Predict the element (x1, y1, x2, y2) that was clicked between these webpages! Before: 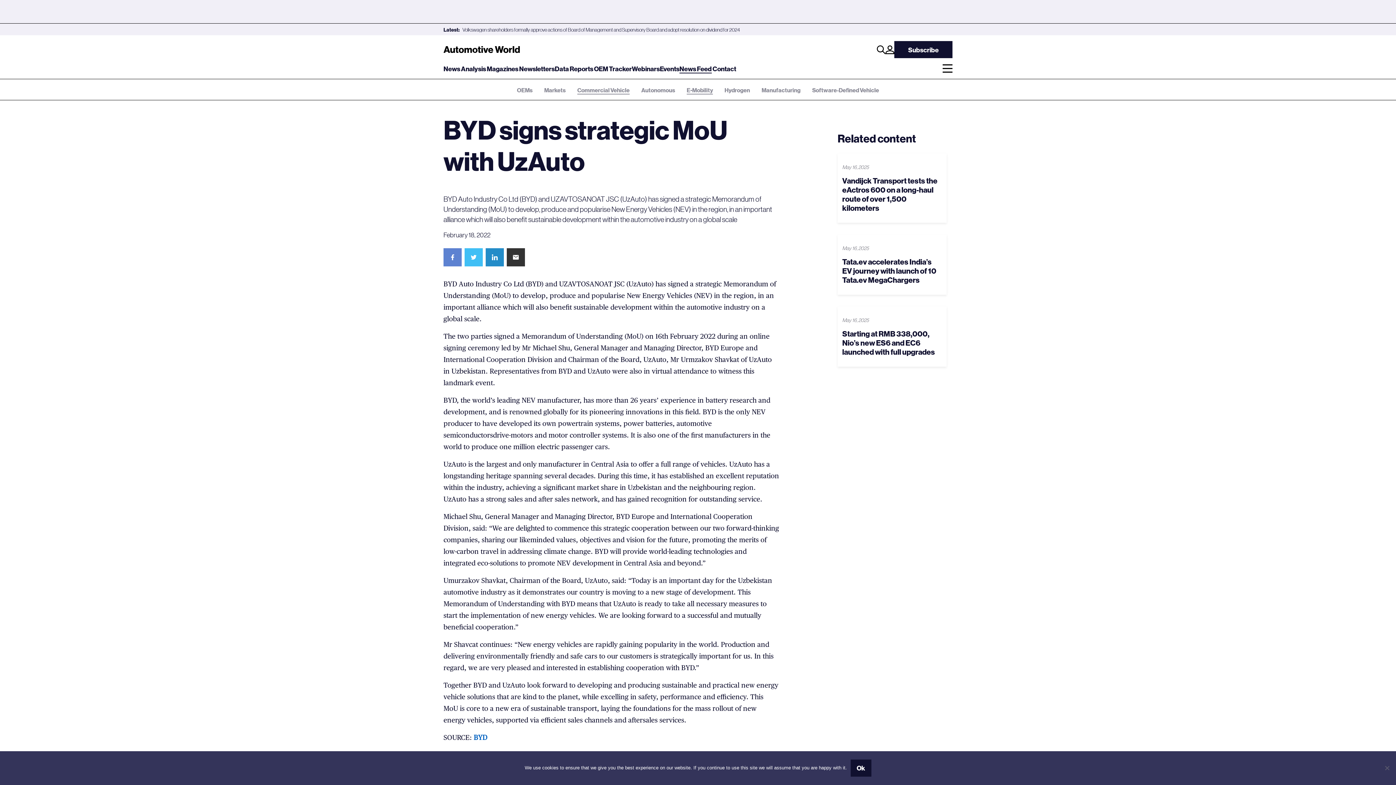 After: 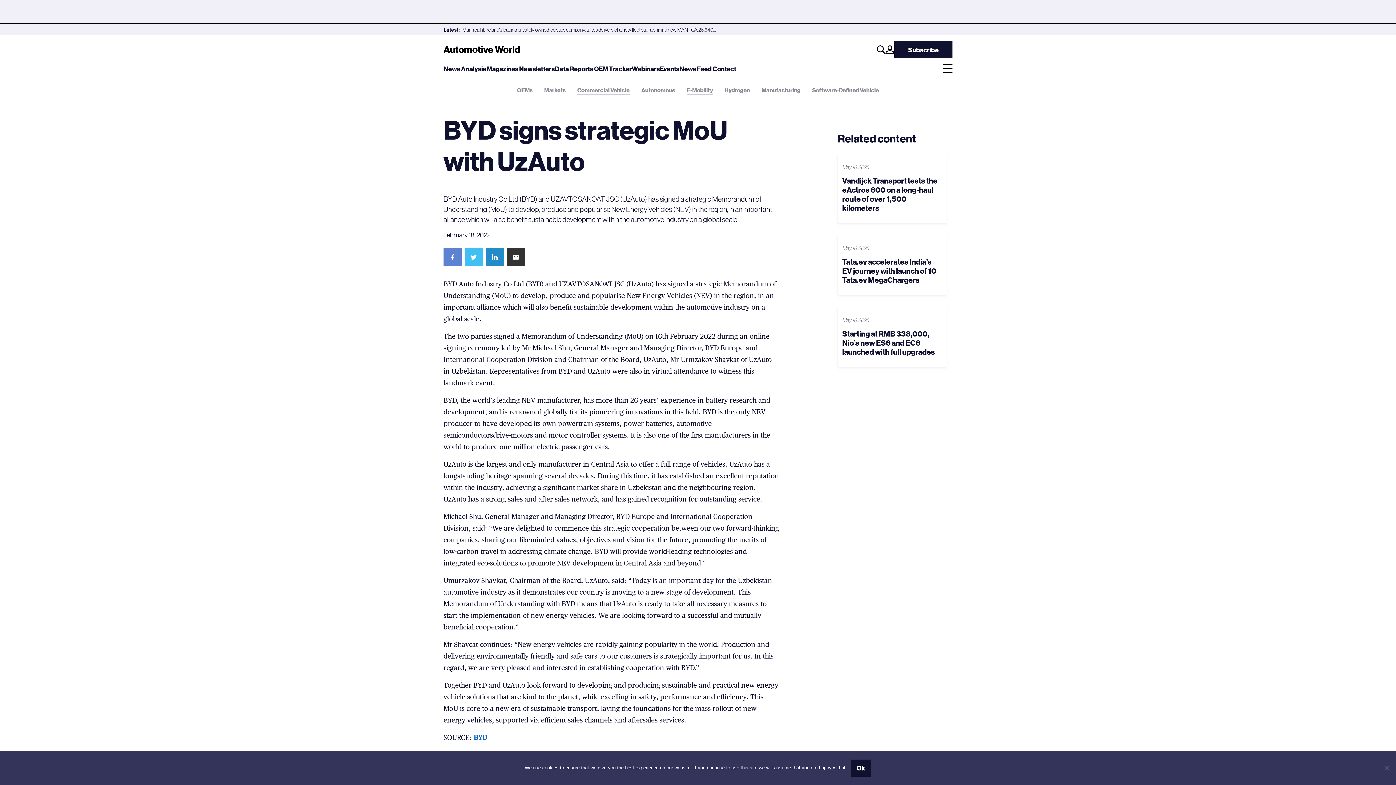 Action: bbox: (506, 248, 525, 266) label: Share via Email